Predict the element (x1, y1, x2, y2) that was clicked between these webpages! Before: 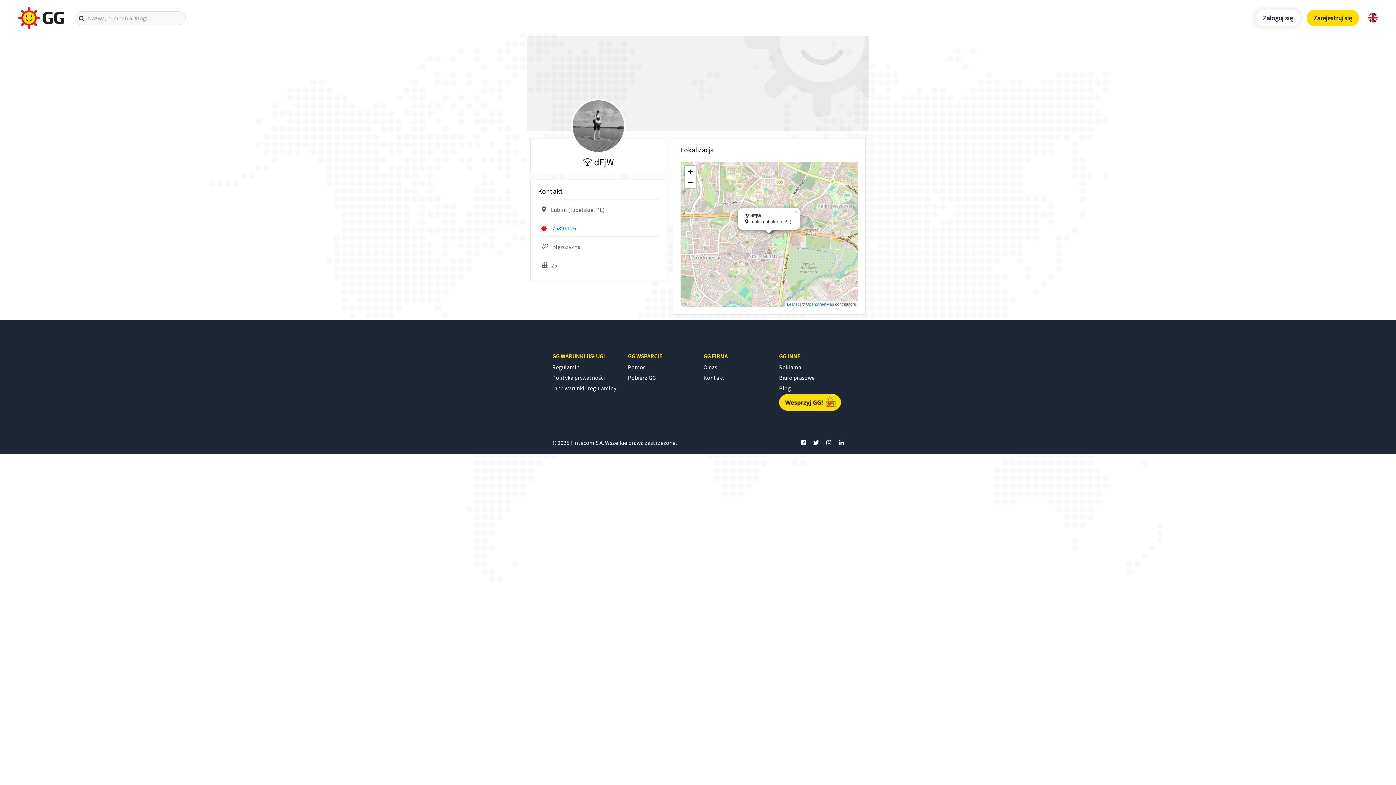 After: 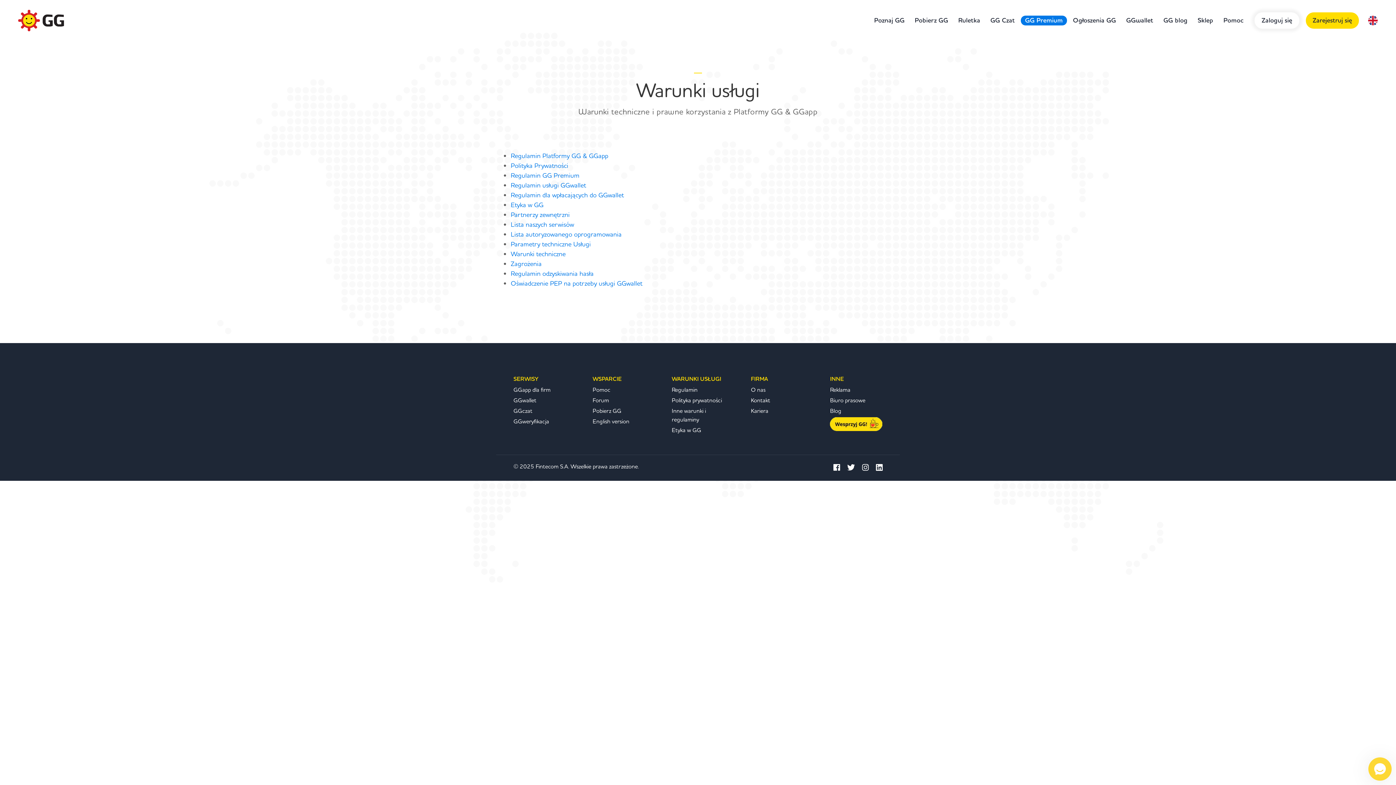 Action: bbox: (552, 384, 616, 392) label: Inne warunki i regulaminy